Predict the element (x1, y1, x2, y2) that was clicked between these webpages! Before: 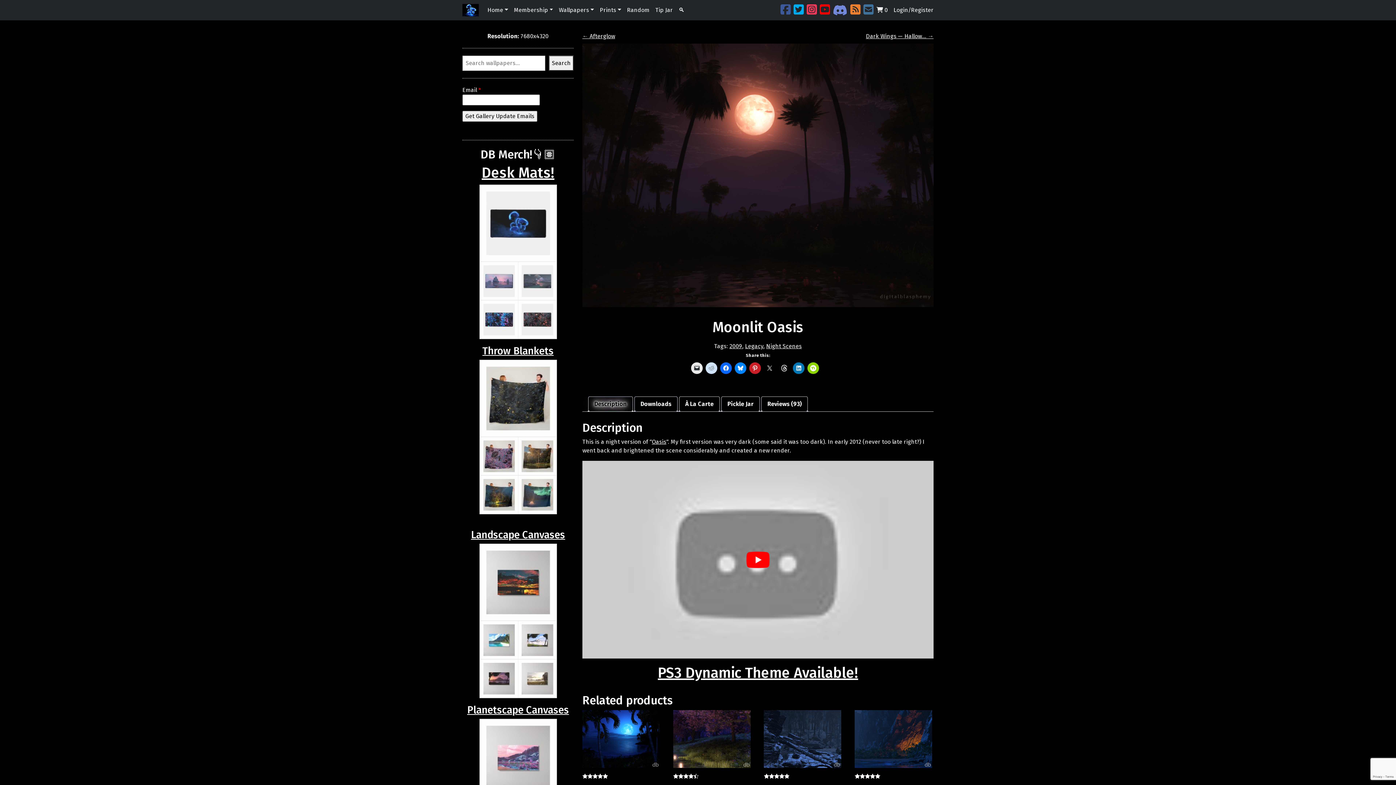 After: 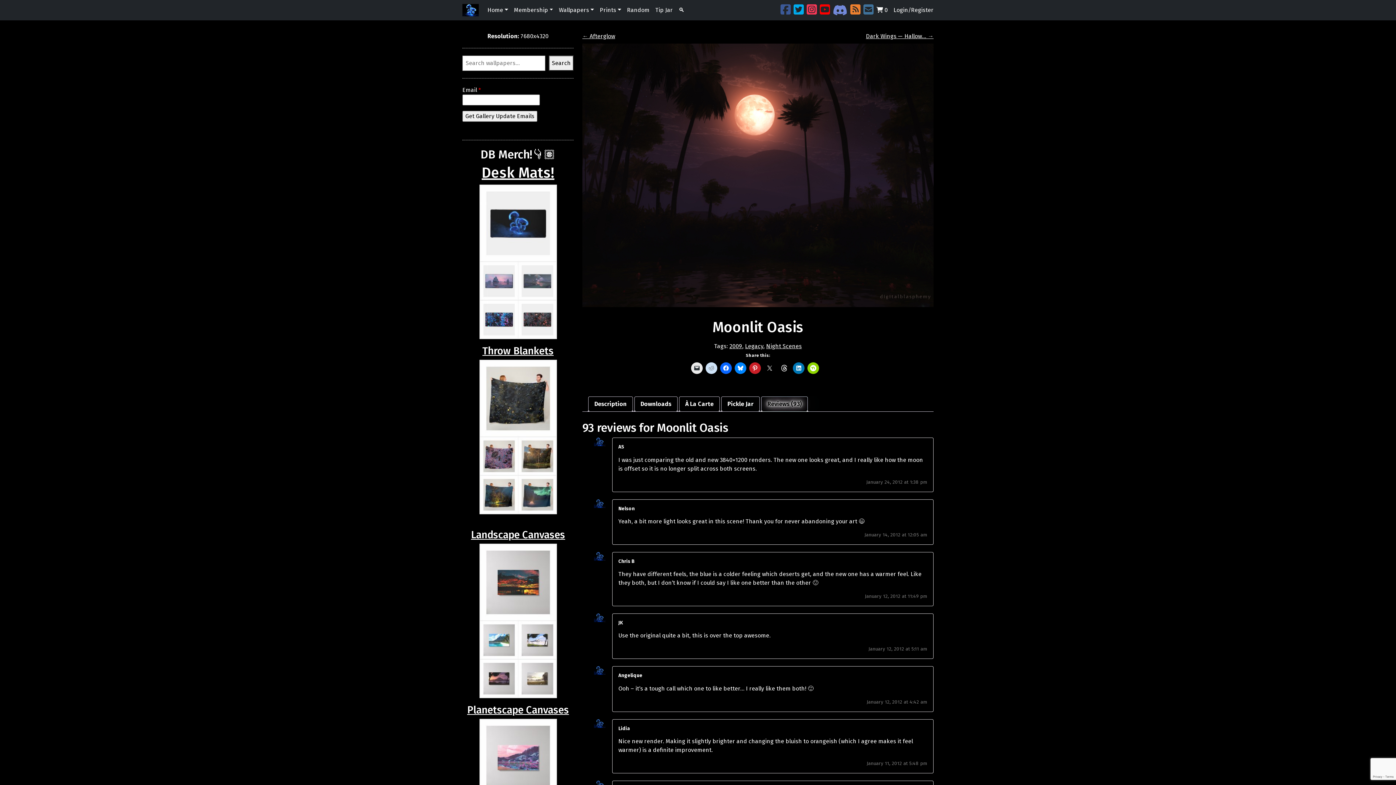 Action: label: Reviews (93) bbox: (767, 396, 801, 411)